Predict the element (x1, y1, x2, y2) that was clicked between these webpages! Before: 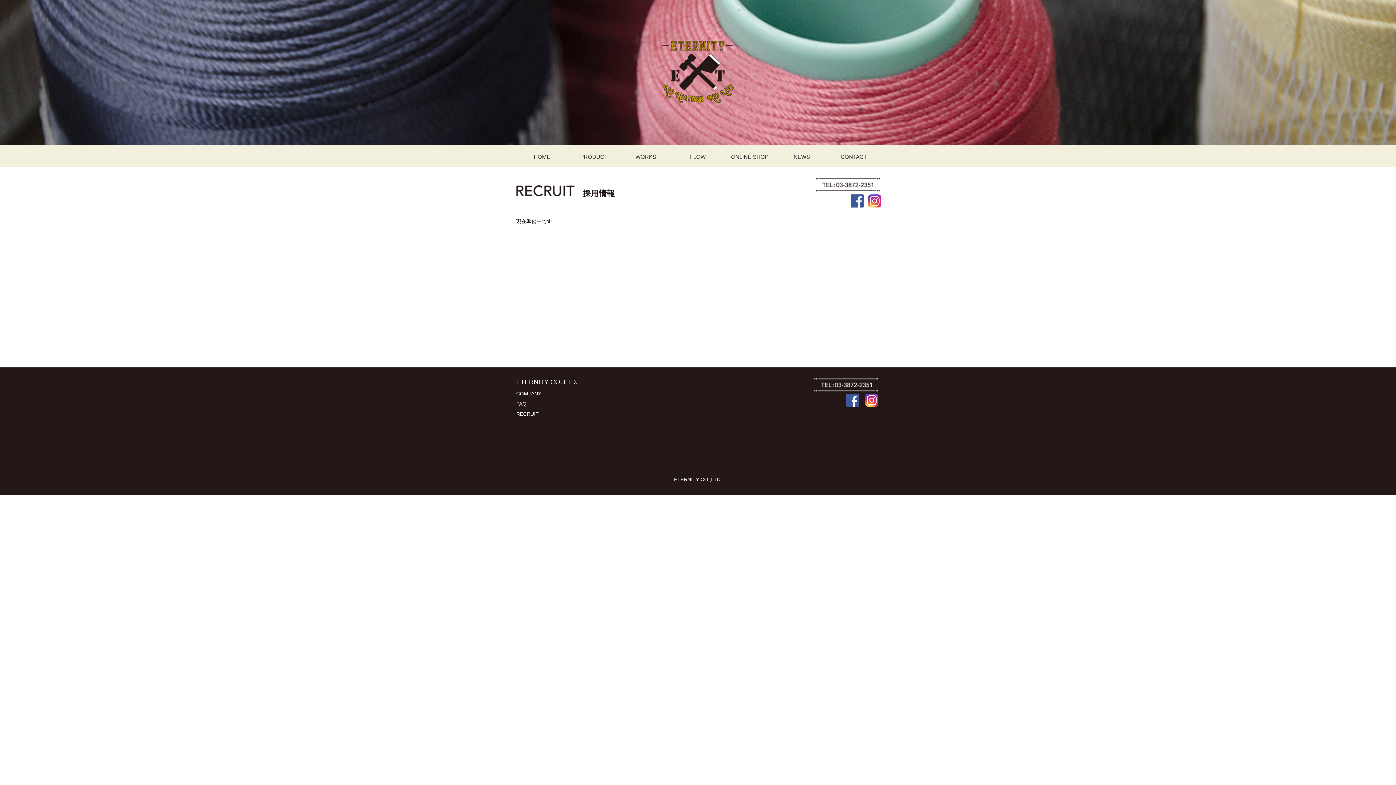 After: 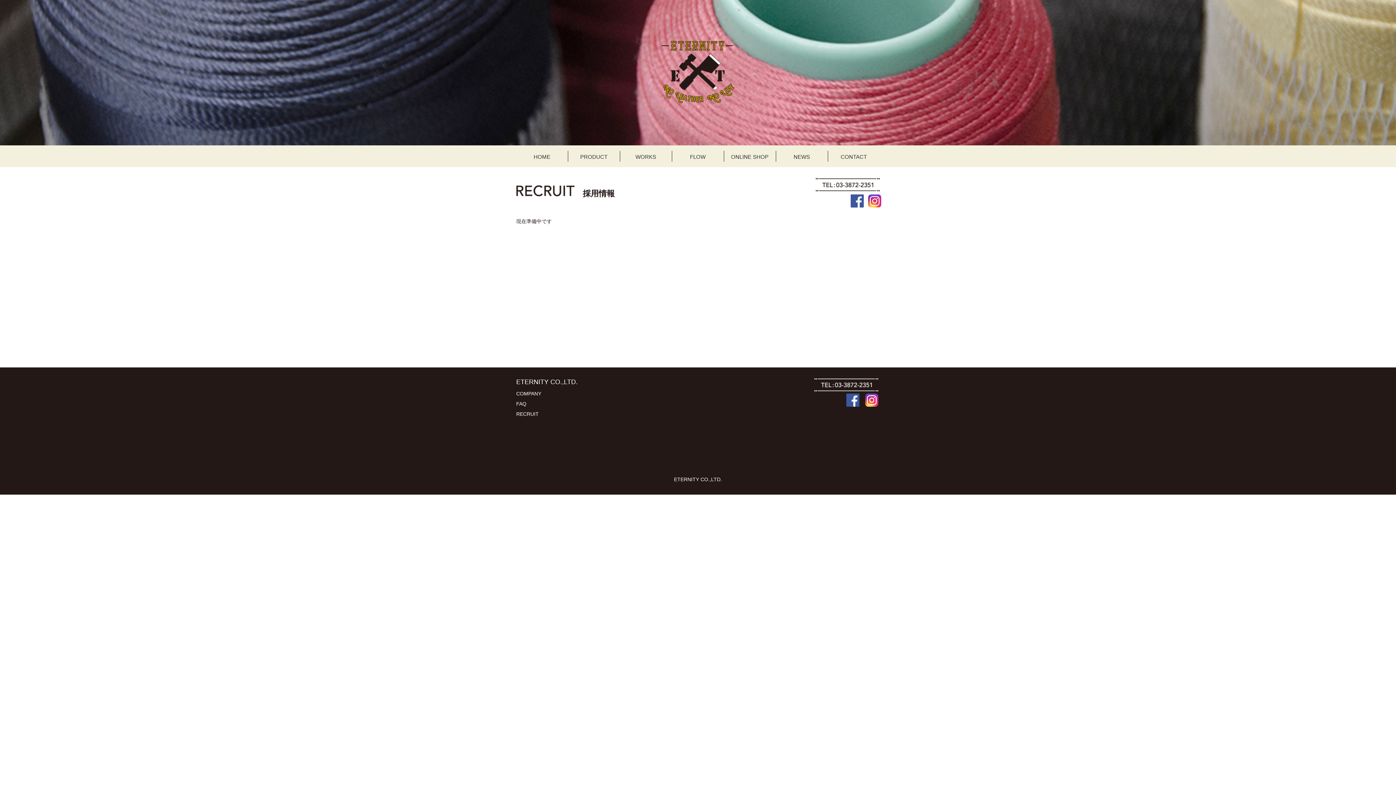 Action: bbox: (845, 393, 861, 409)